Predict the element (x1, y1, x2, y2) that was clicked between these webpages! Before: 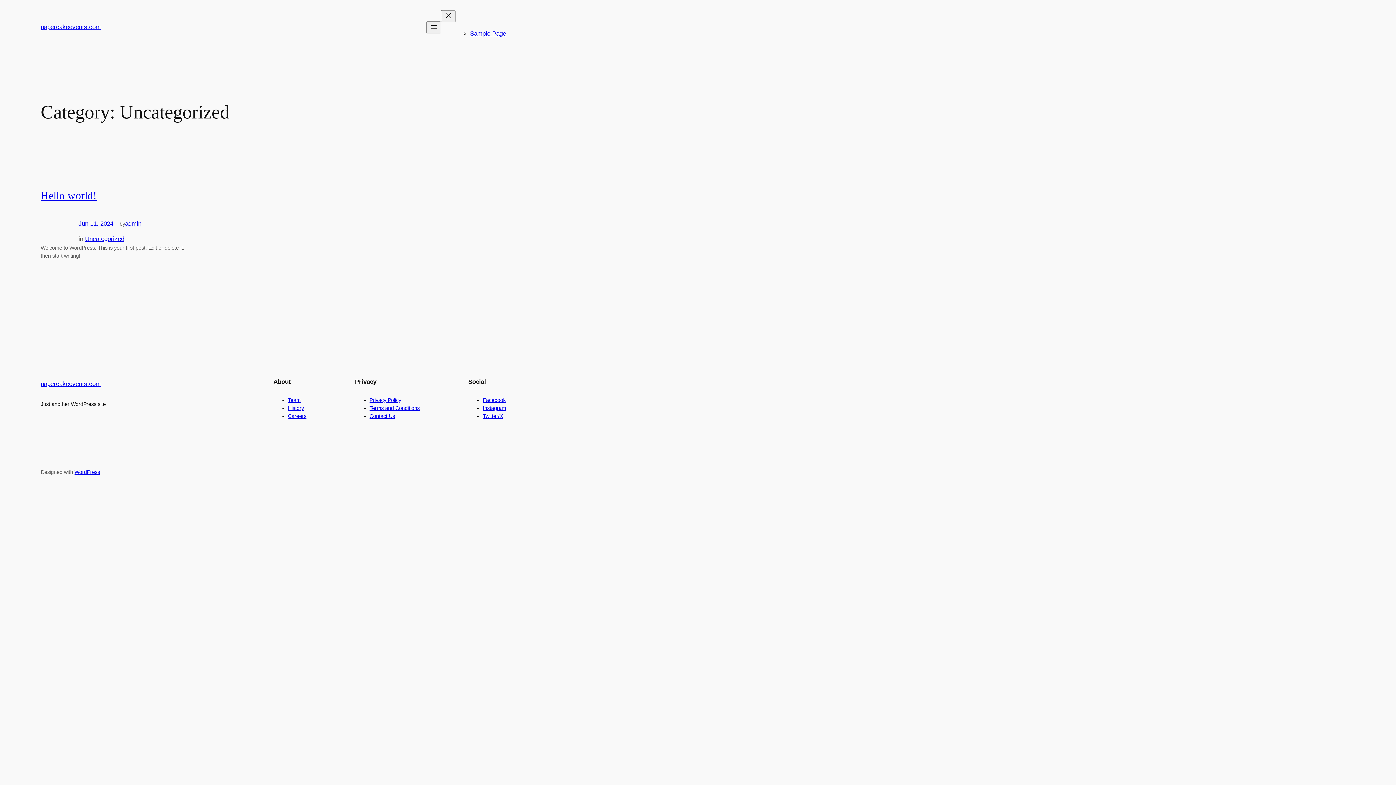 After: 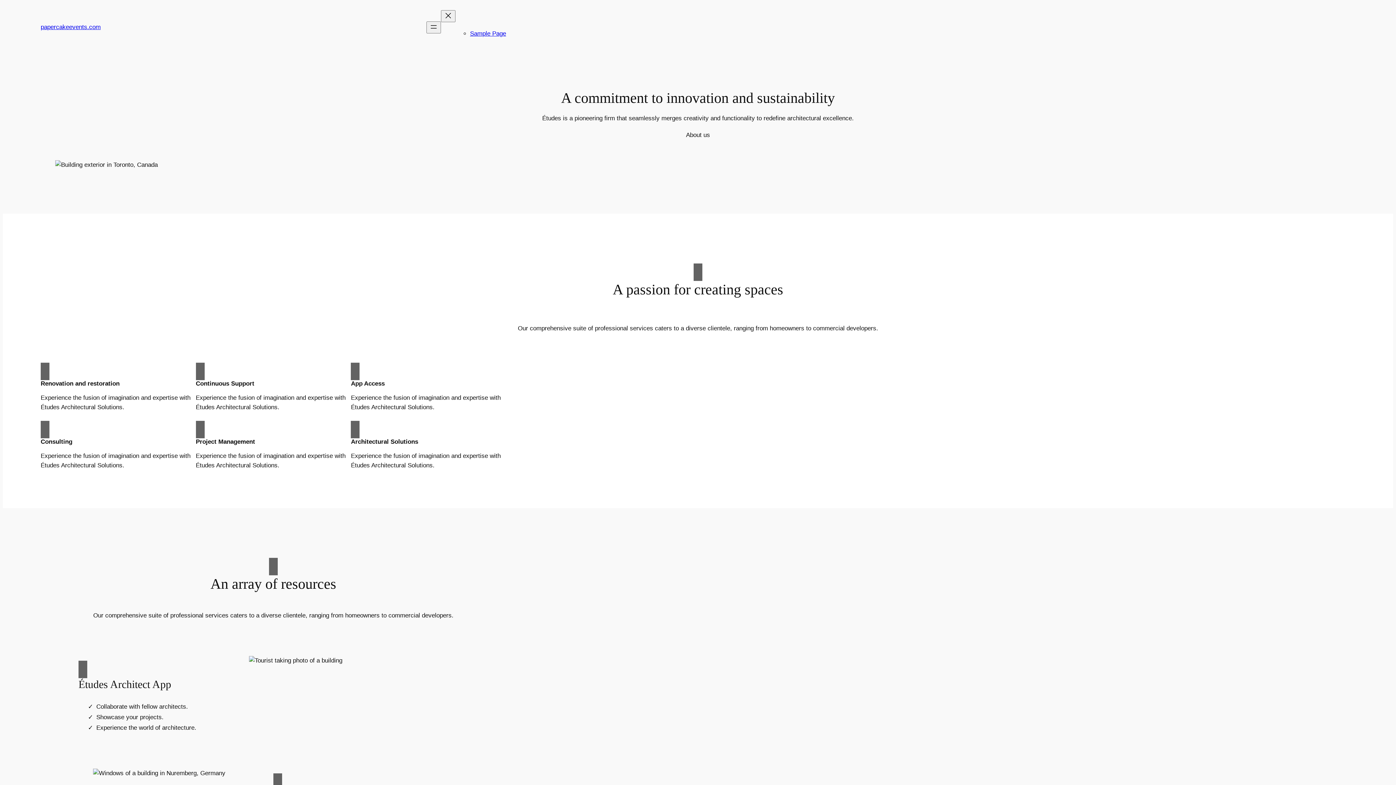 Action: label: papercakeevents.com bbox: (40, 380, 100, 387)